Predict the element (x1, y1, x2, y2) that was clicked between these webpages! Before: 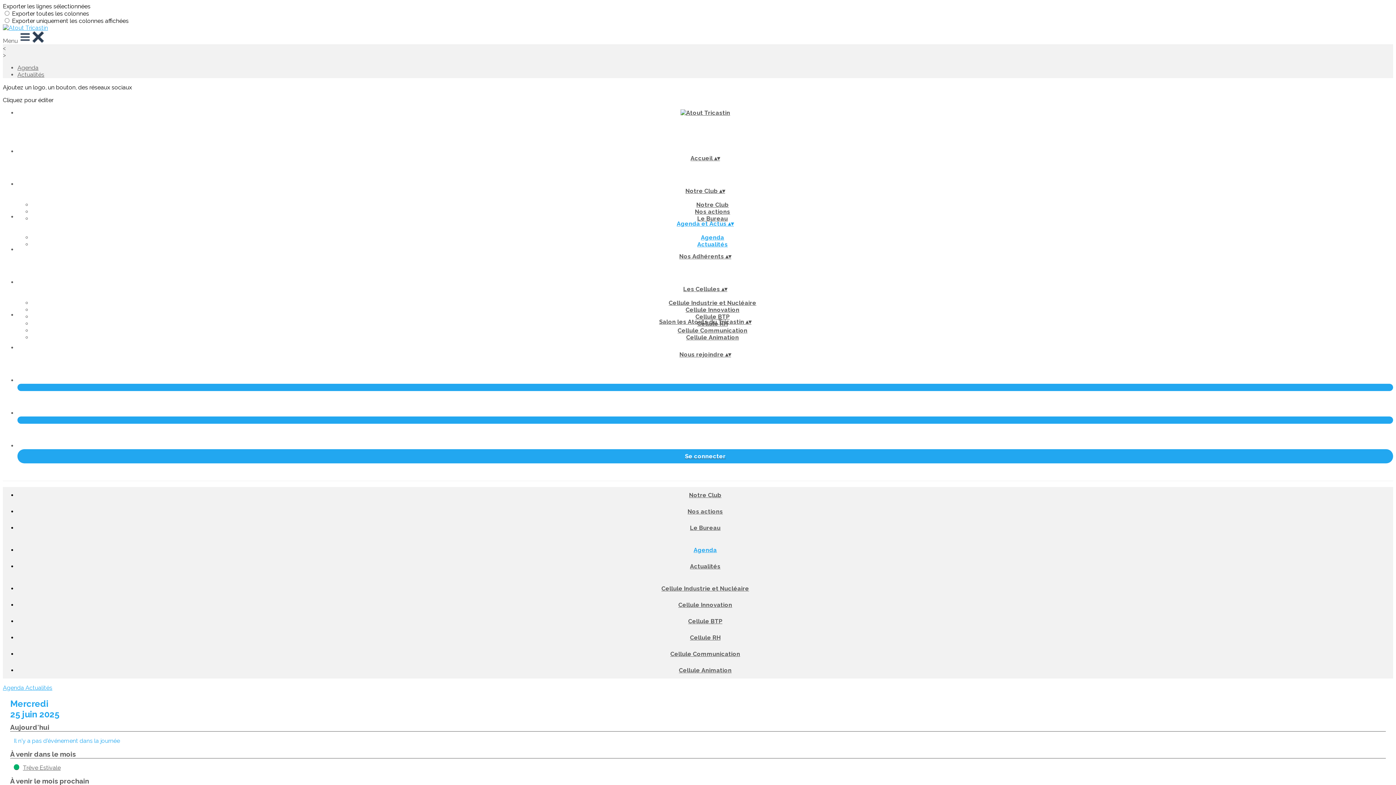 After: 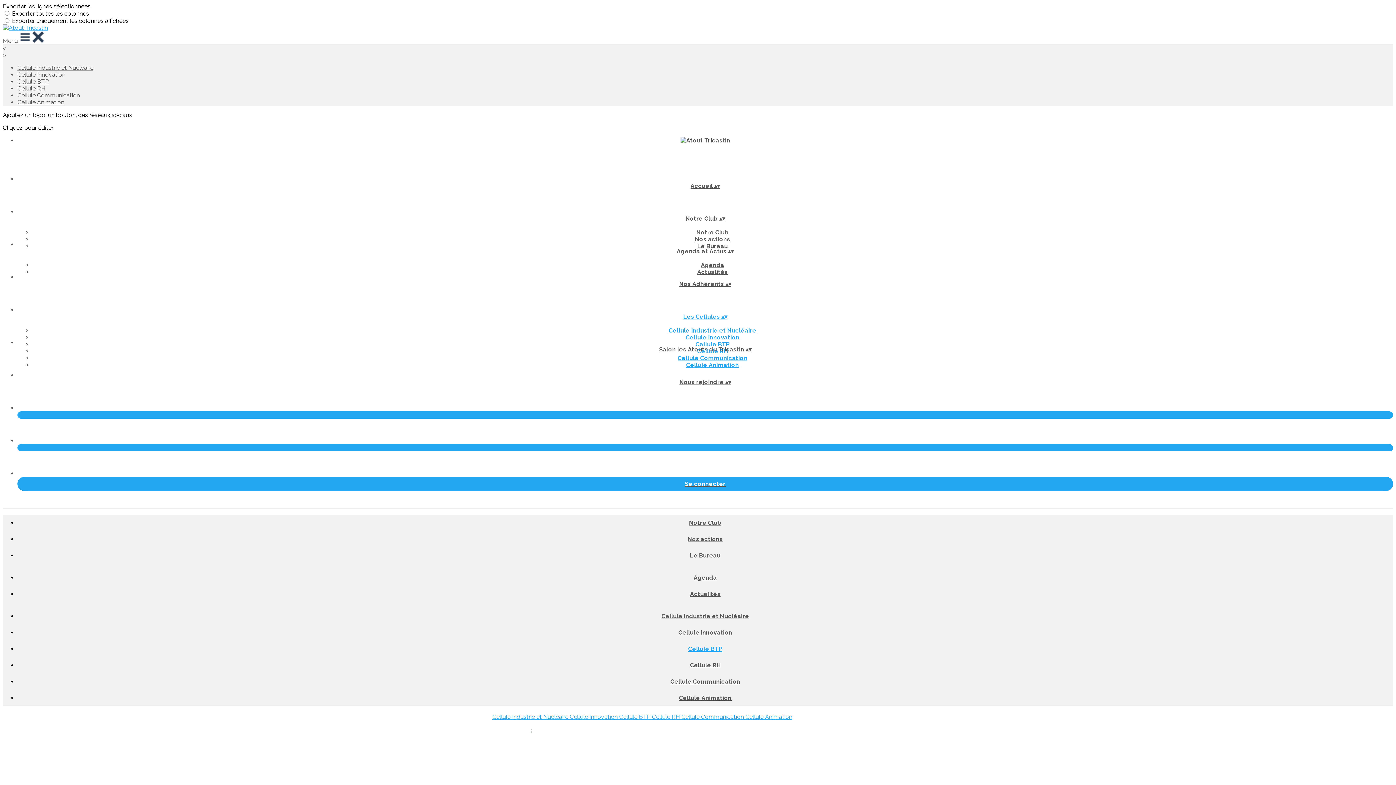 Action: bbox: (690, 313, 735, 320) label: Cellule BTP